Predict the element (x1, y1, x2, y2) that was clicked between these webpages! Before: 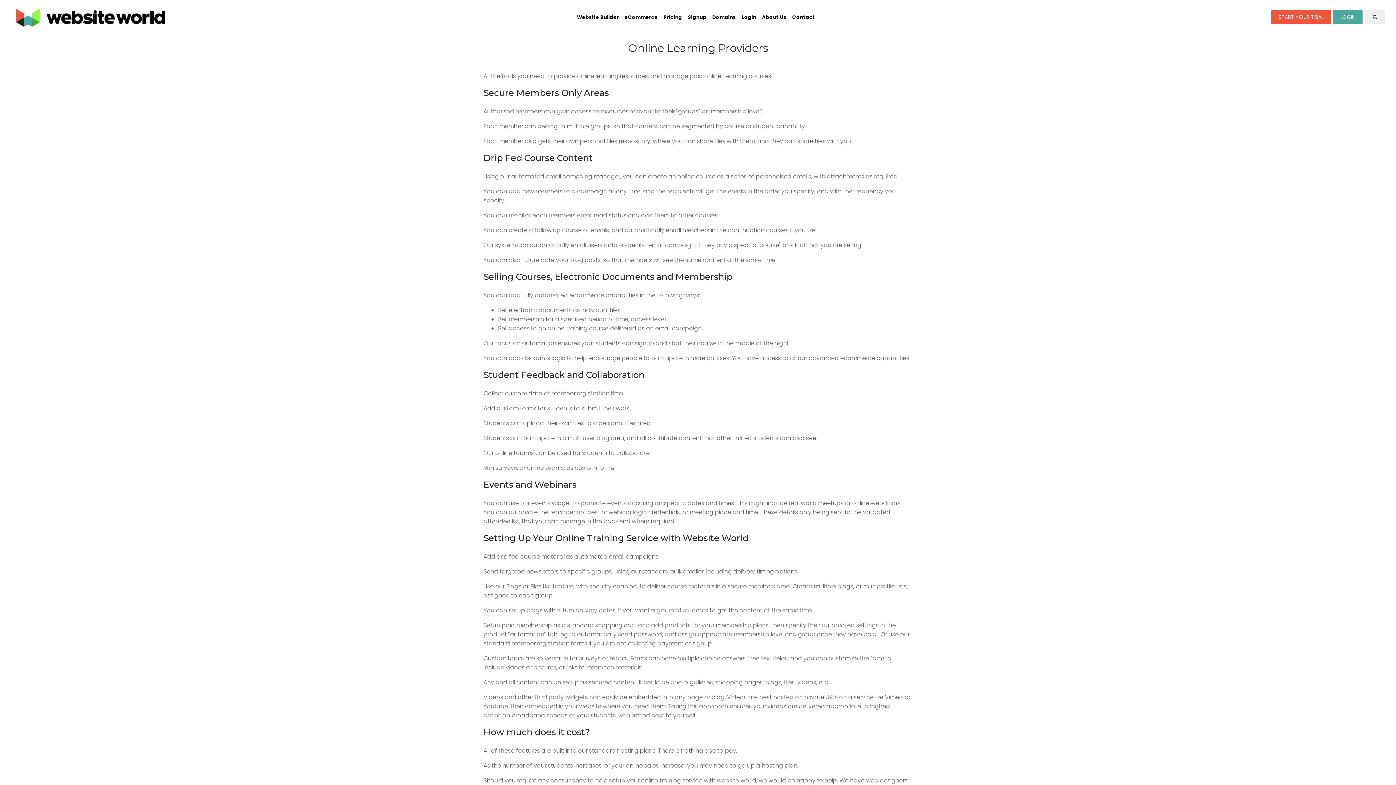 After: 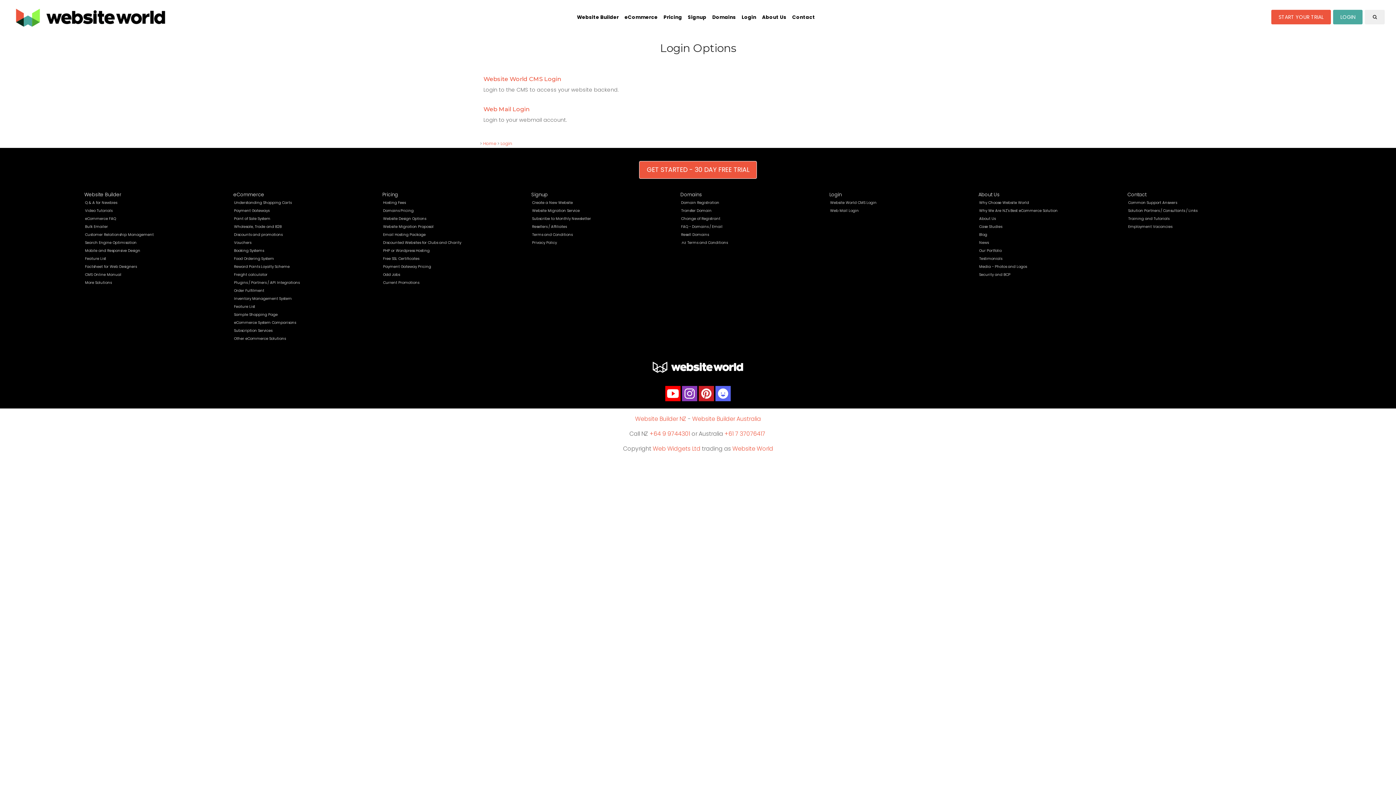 Action: bbox: (738, 10, 759, 24) label: Login